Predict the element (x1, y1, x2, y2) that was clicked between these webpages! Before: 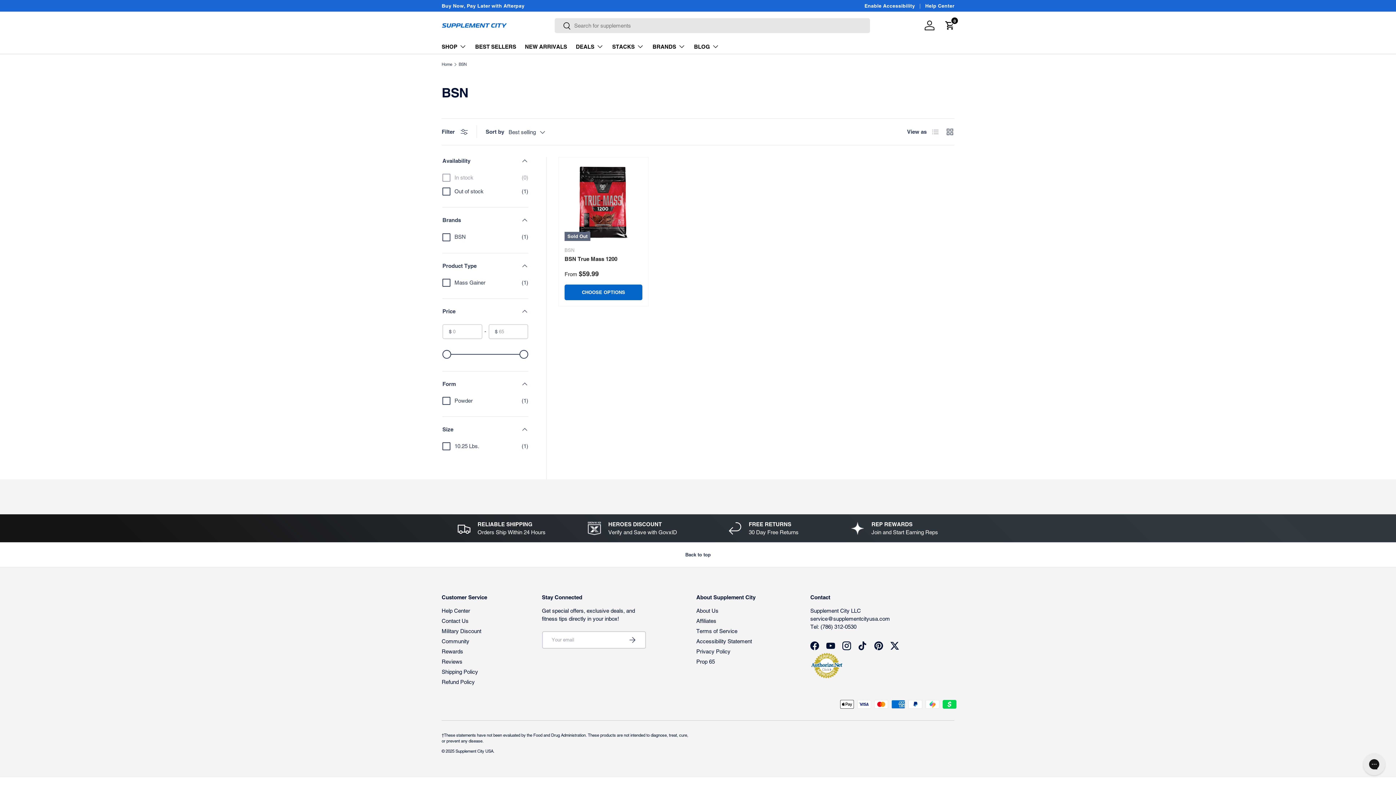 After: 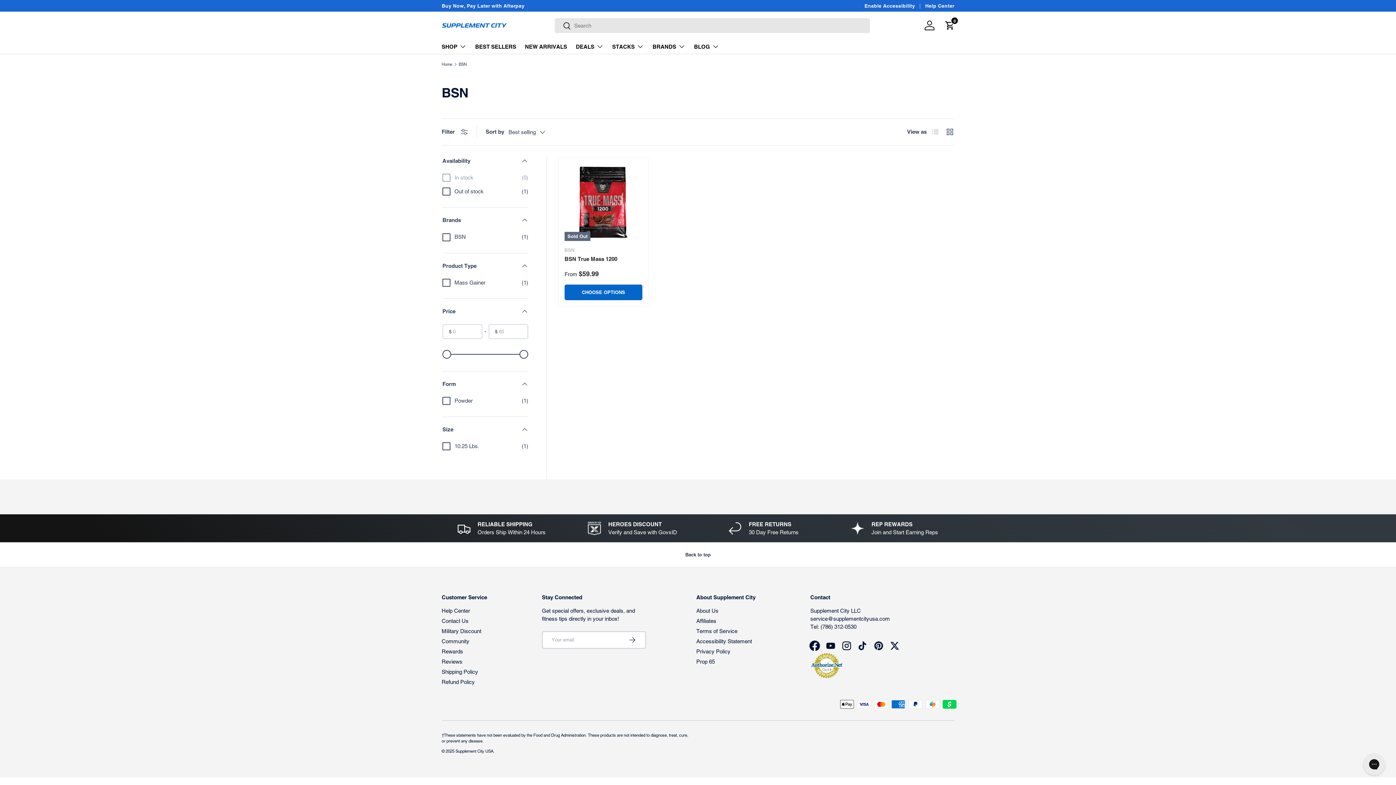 Action: label: Facebook bbox: (806, 638, 822, 654)